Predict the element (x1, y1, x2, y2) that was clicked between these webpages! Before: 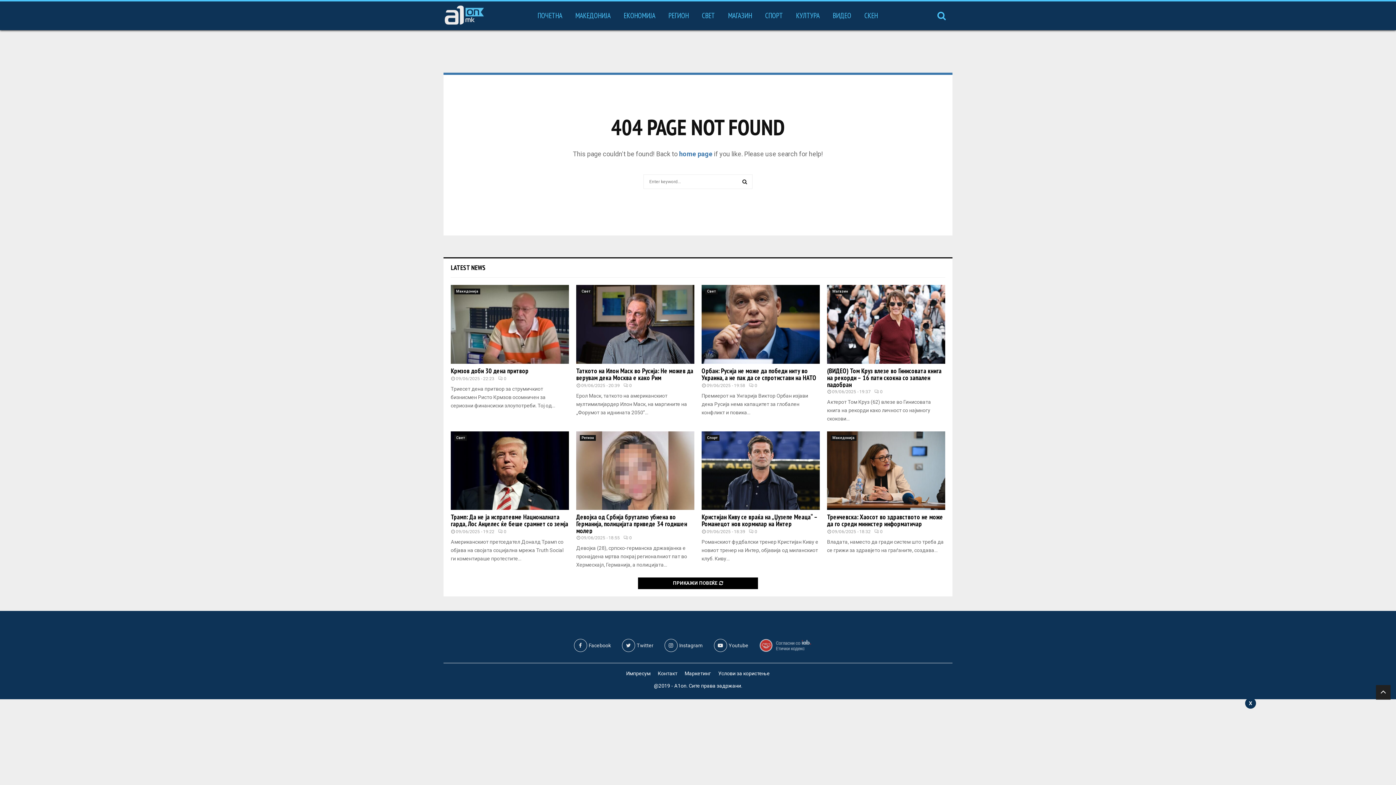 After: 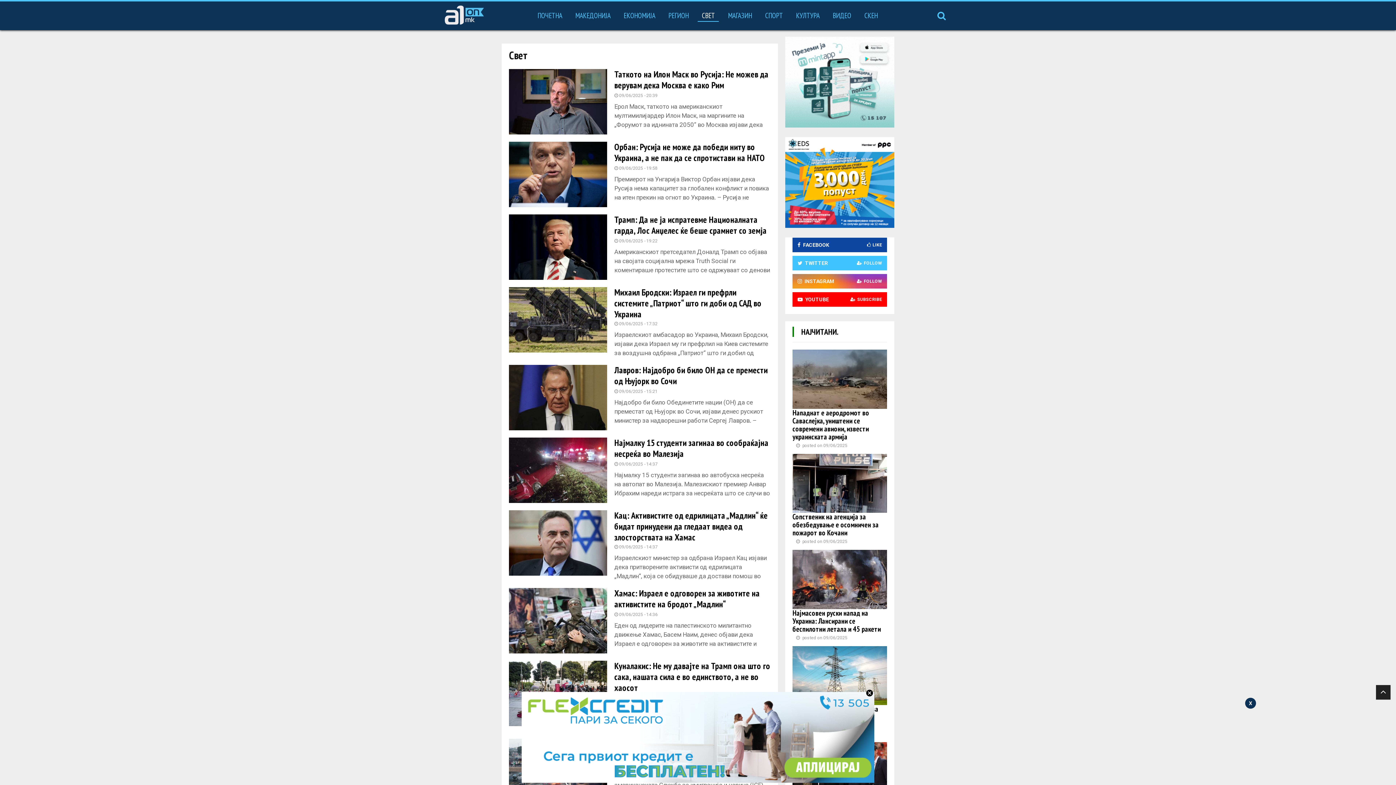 Action: label: СВЕТ bbox: (695, 4, 721, 26)